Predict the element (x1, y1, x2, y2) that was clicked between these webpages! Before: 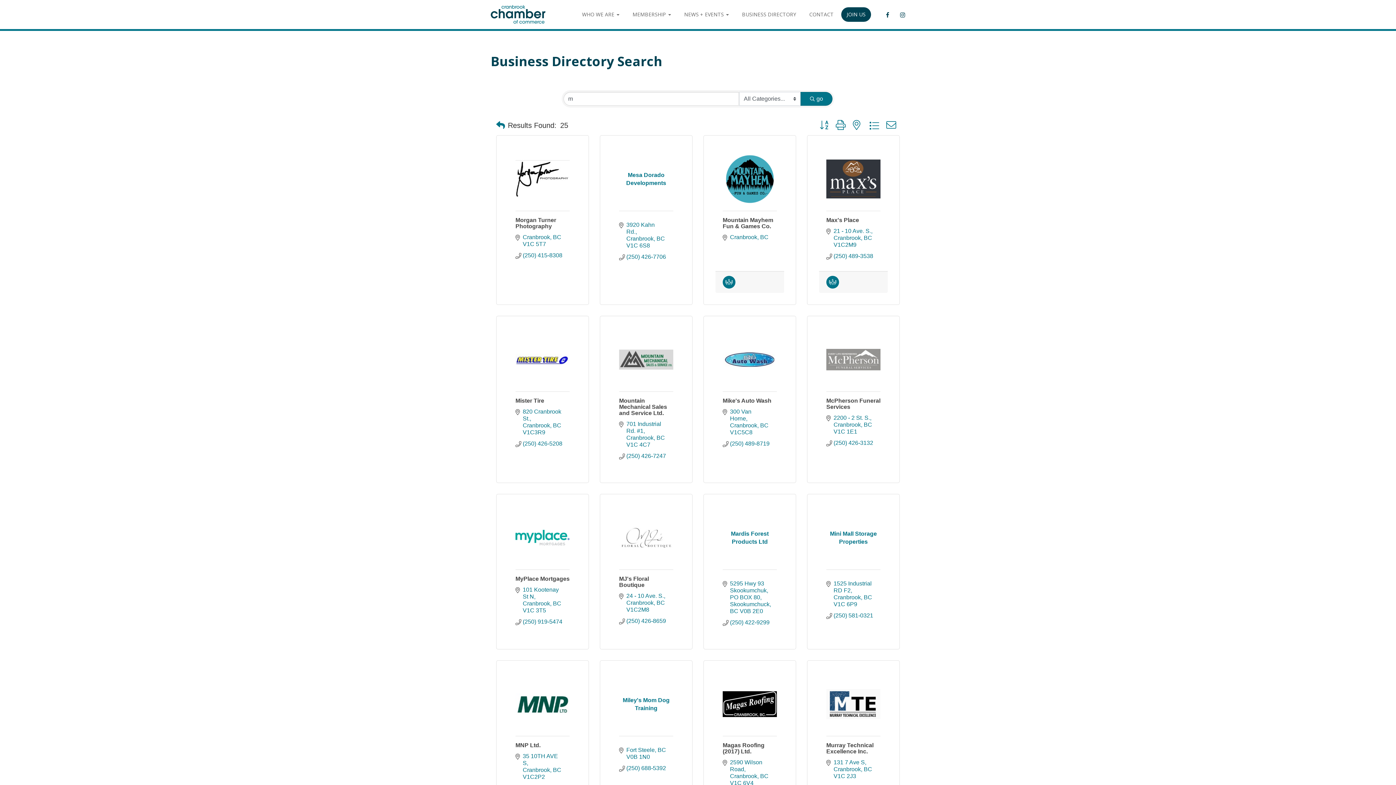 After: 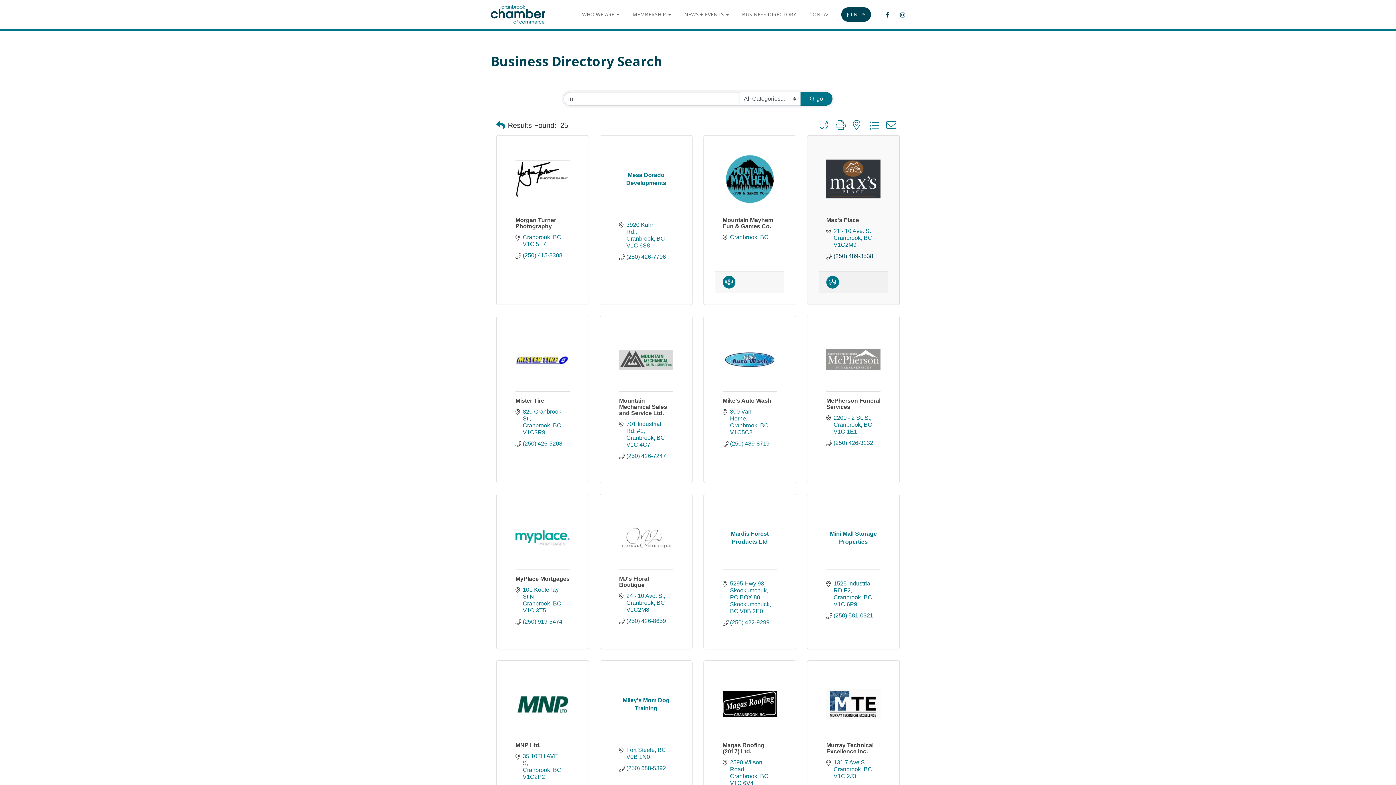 Action: label: (250) 489-3538 bbox: (833, 252, 873, 259)